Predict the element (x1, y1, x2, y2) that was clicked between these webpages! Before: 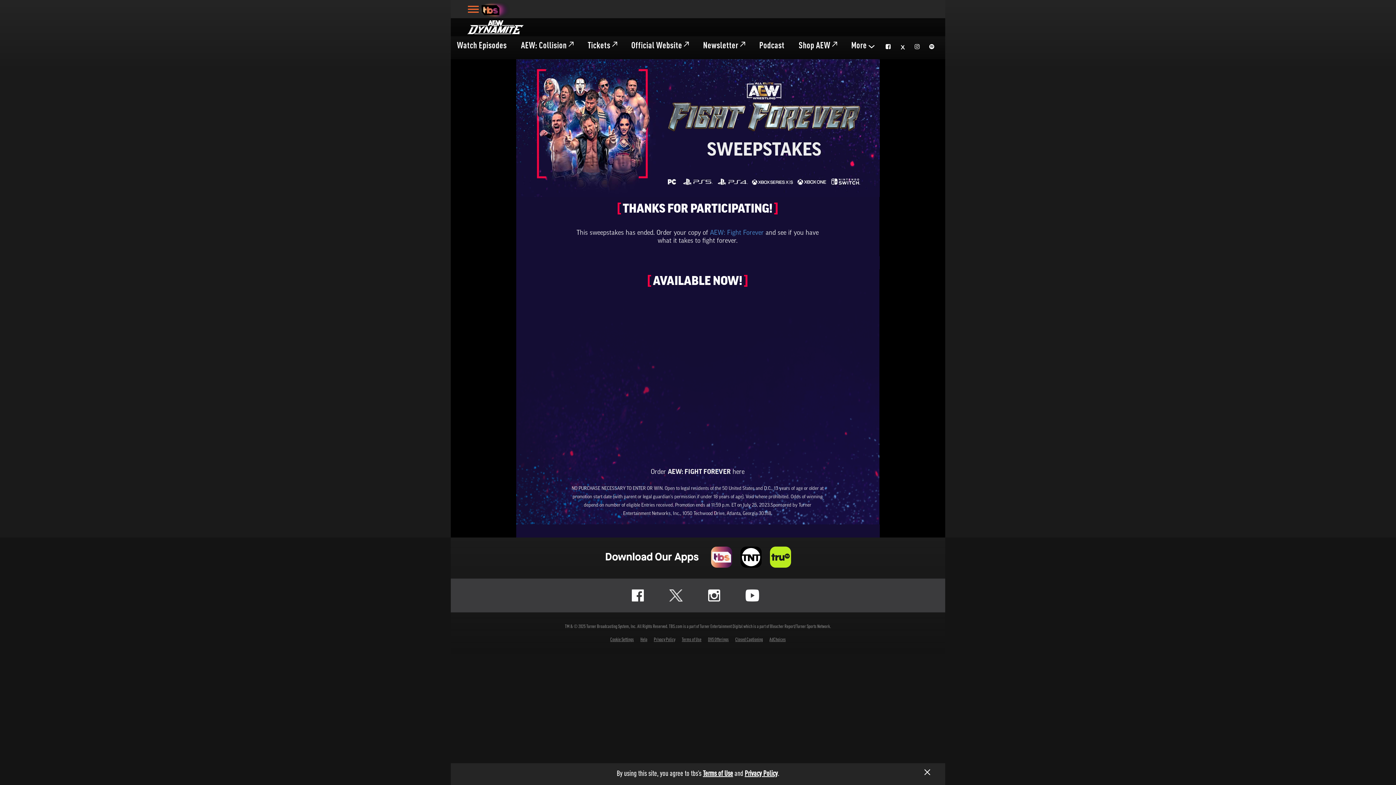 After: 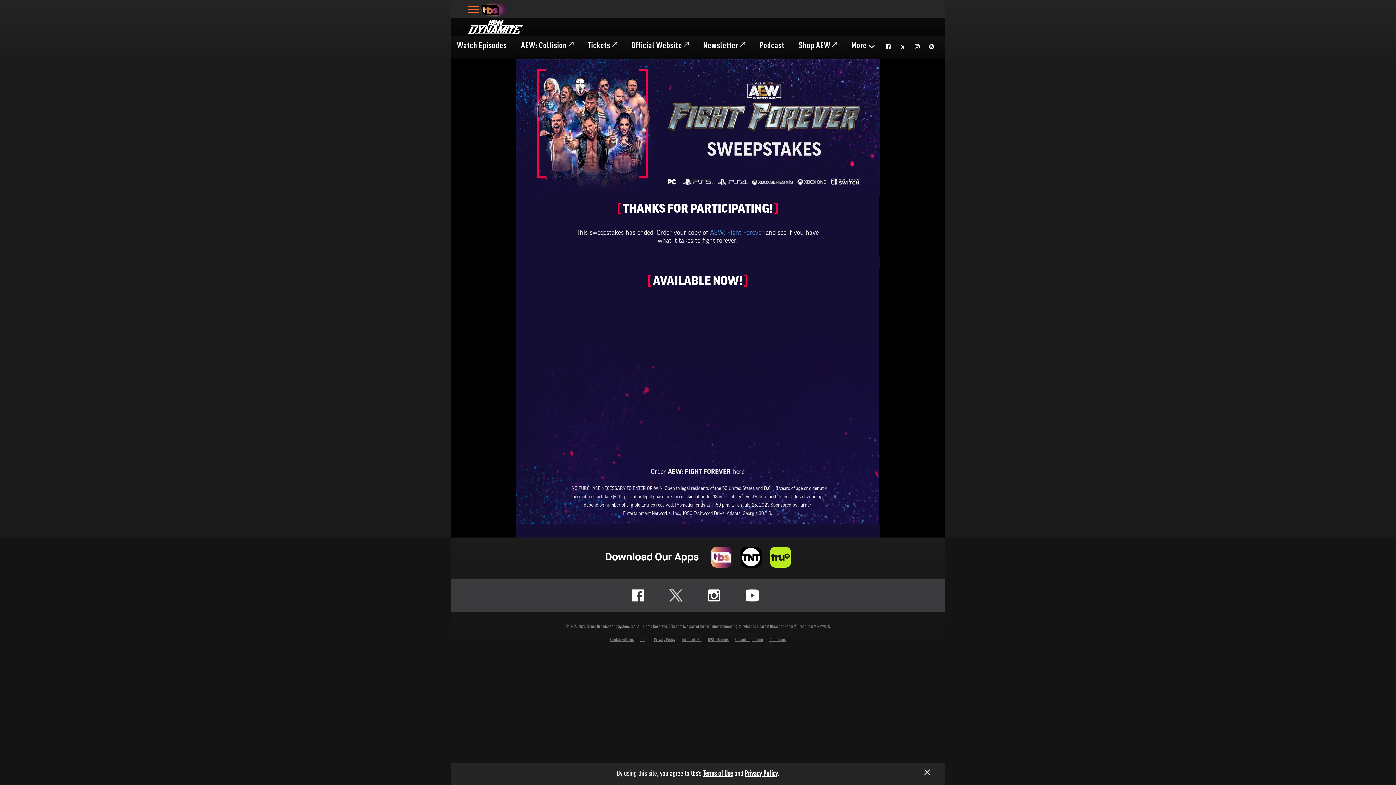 Action: label: Instgram bbox: (708, 589, 720, 601)